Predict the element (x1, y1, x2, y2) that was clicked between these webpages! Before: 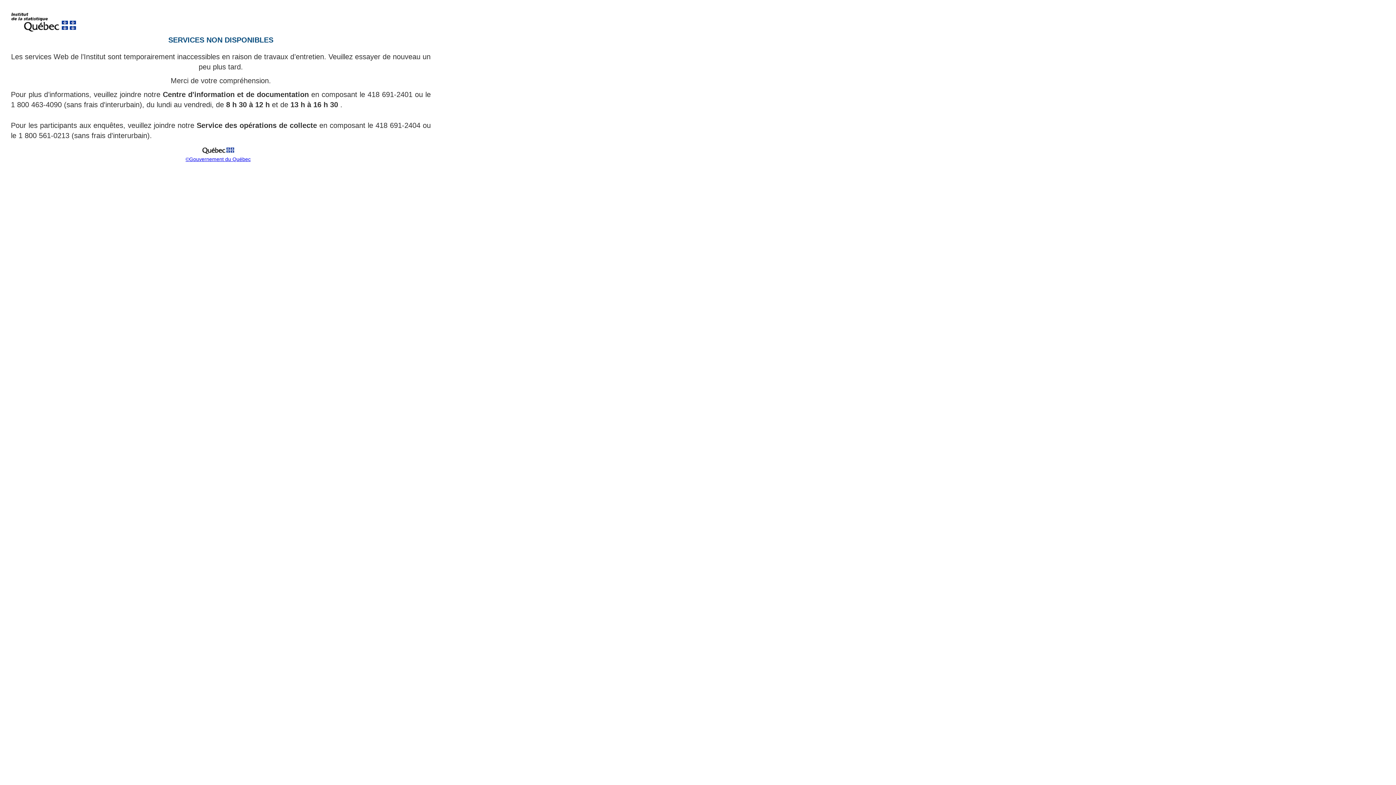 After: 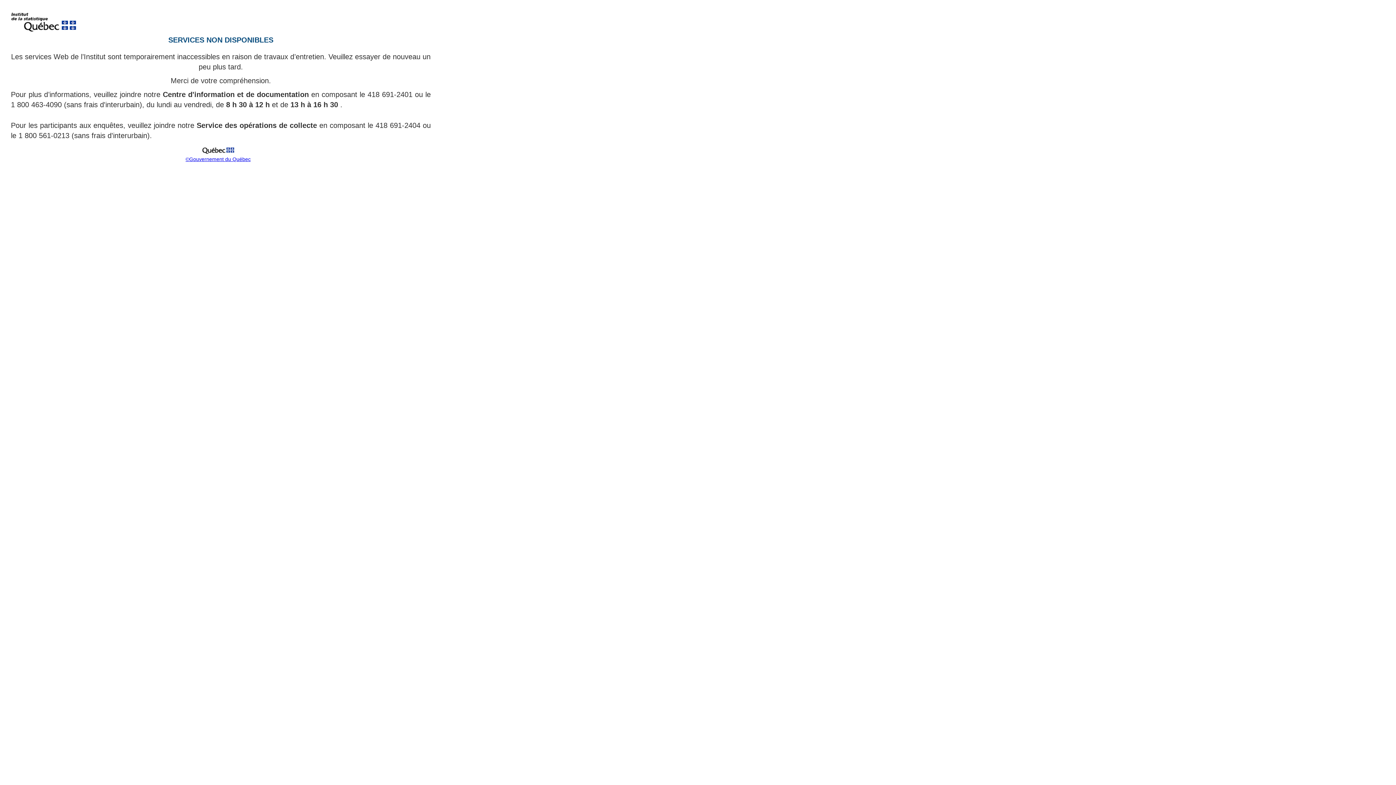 Action: bbox: (199, 151, 237, 157)